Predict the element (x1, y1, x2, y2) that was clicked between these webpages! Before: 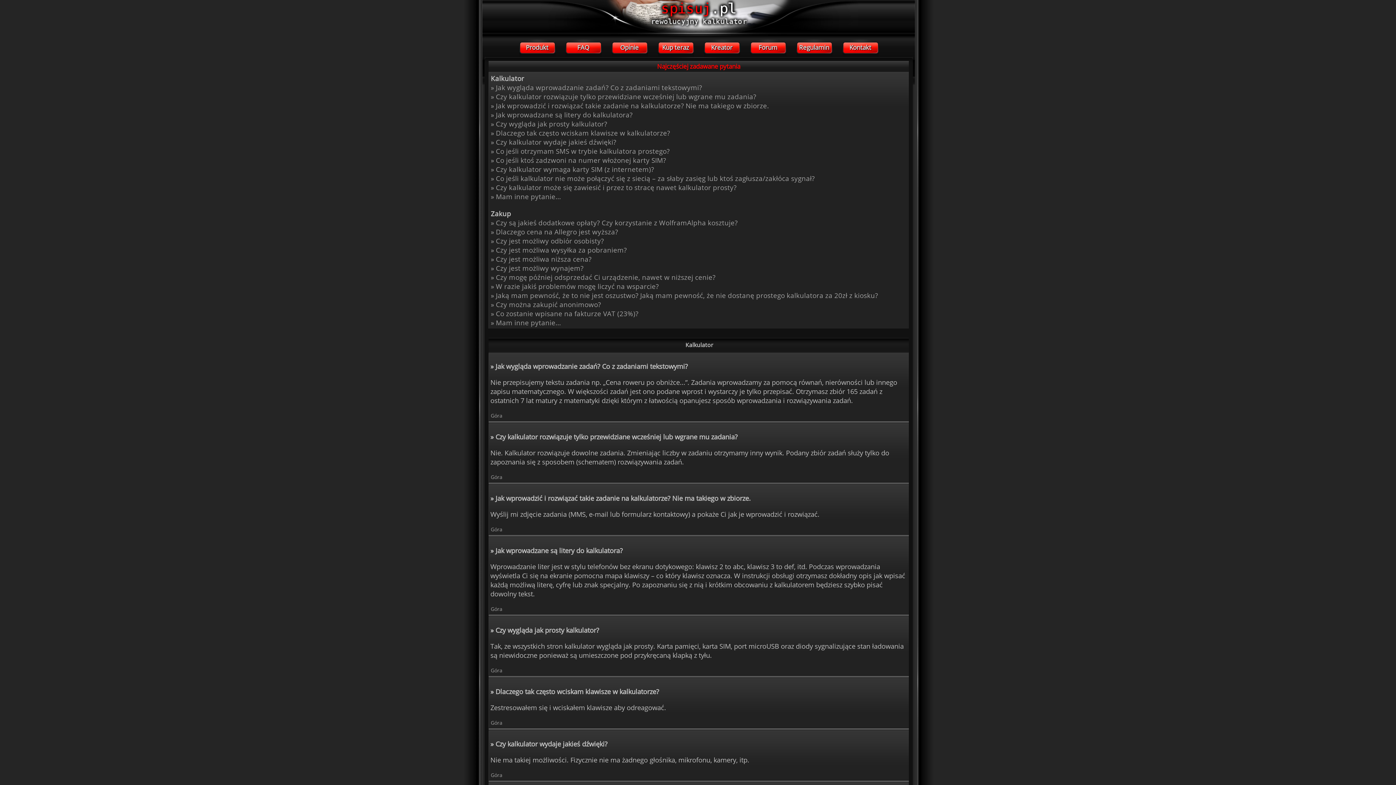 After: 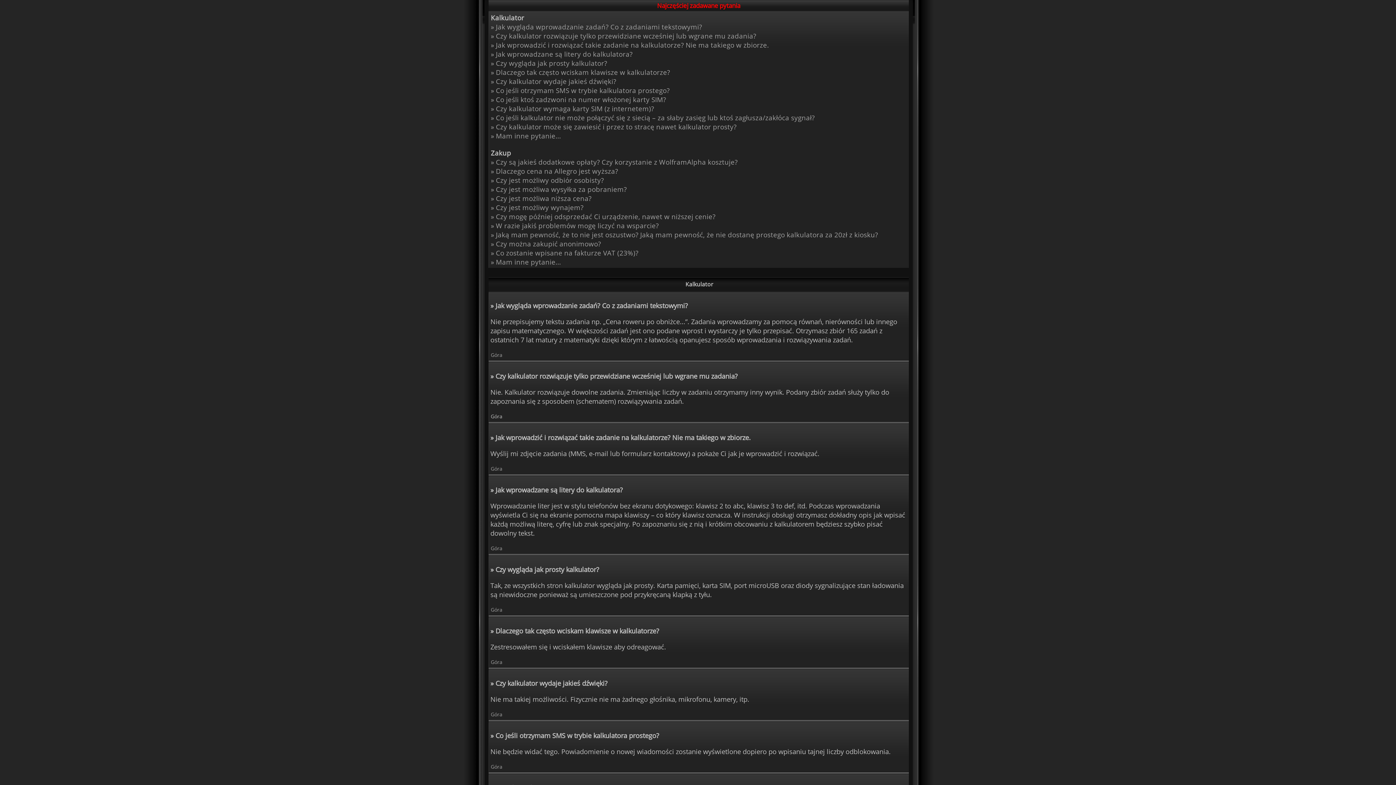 Action: bbox: (490, 412, 502, 419) label: Góra